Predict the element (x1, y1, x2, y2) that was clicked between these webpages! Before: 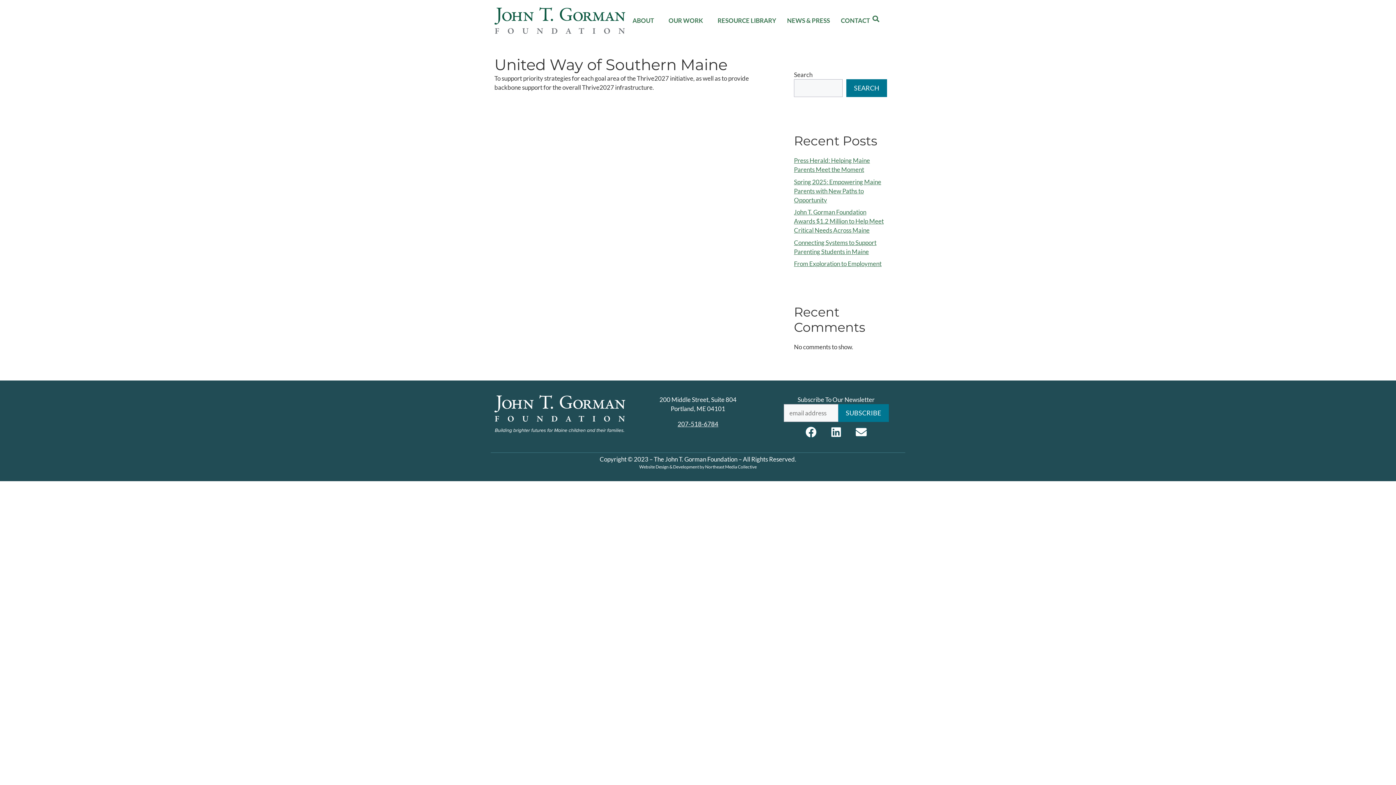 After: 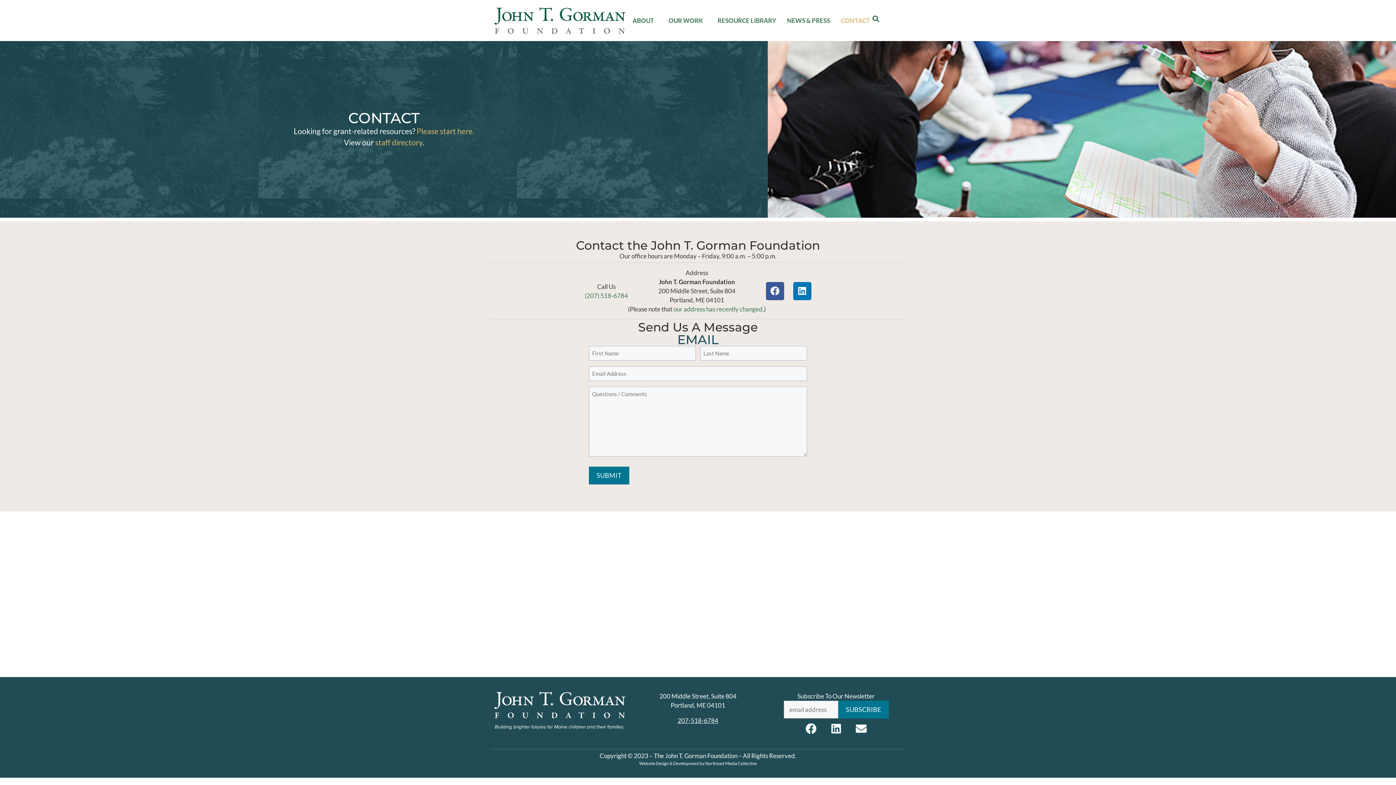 Action: bbox: (841, 12, 870, 28) label: CONTACT